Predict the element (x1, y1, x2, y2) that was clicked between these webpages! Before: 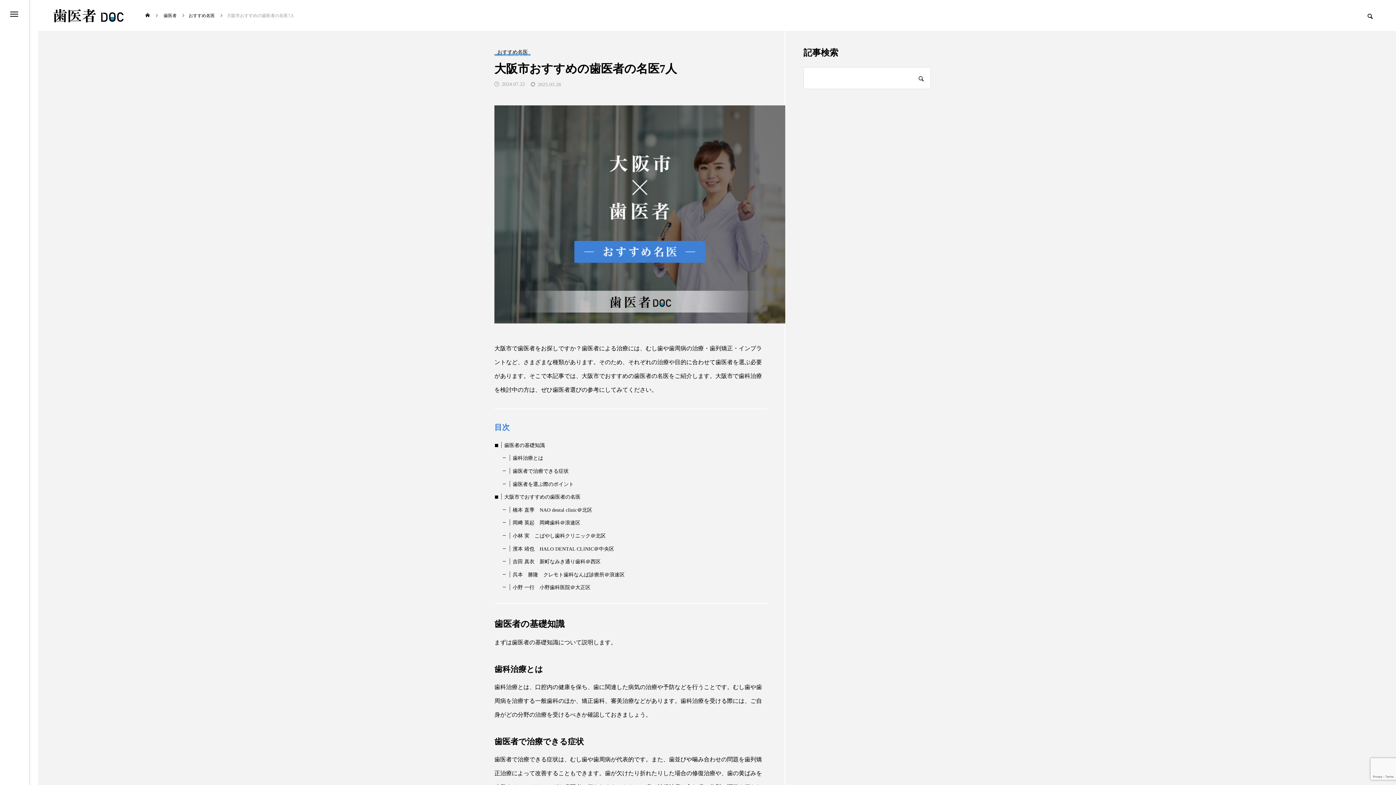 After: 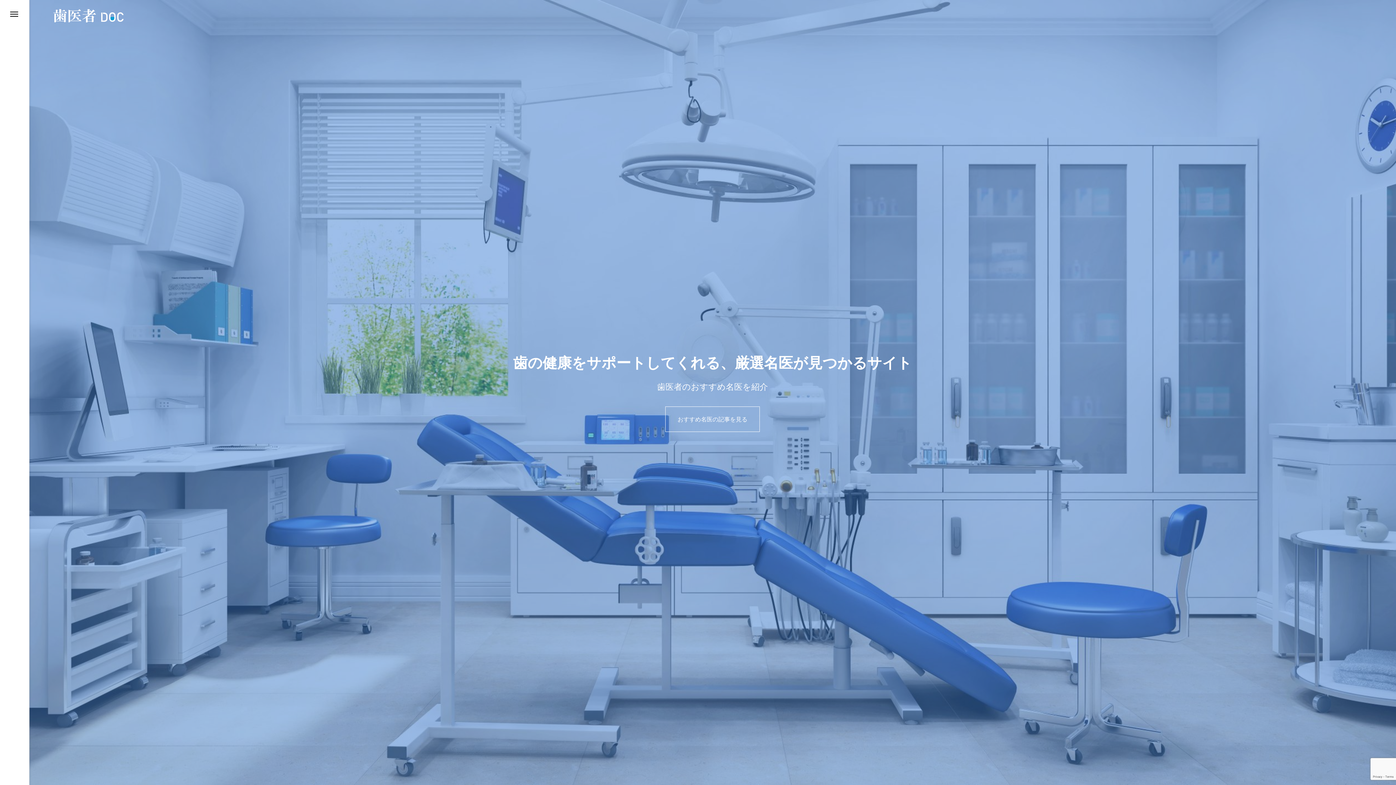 Action: bbox: (145, 0, 151, 30) label: ホーム